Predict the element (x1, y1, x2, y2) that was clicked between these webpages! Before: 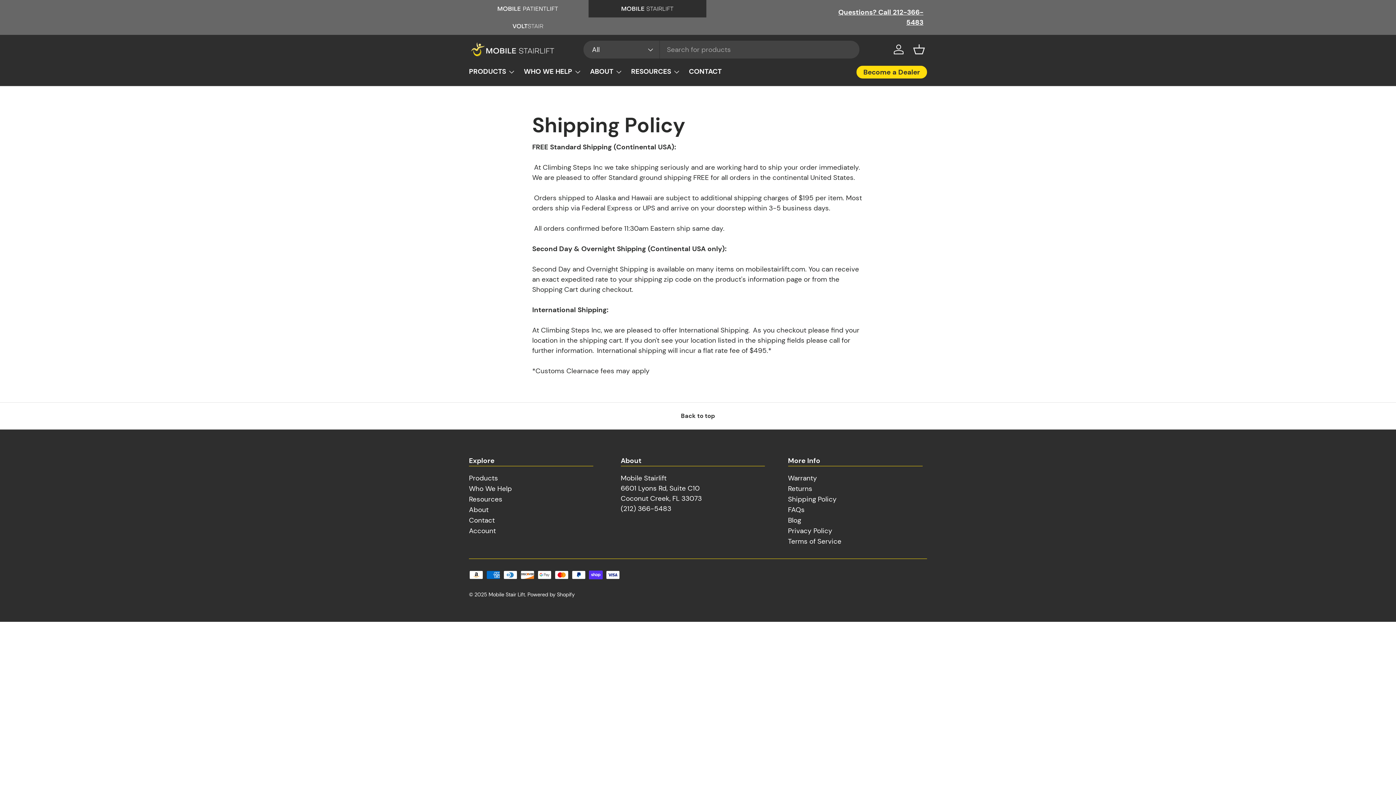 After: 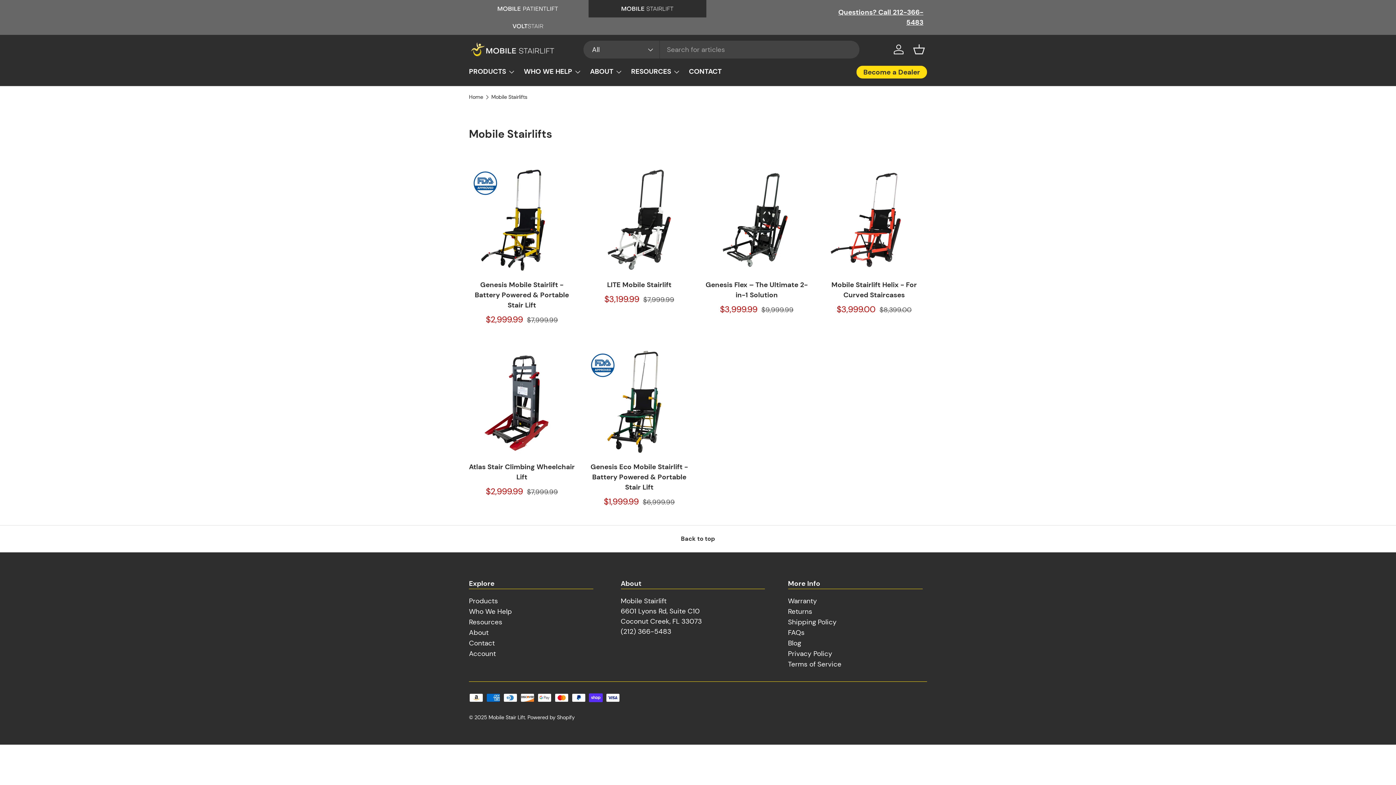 Action: bbox: (469, 473, 498, 483) label: Products